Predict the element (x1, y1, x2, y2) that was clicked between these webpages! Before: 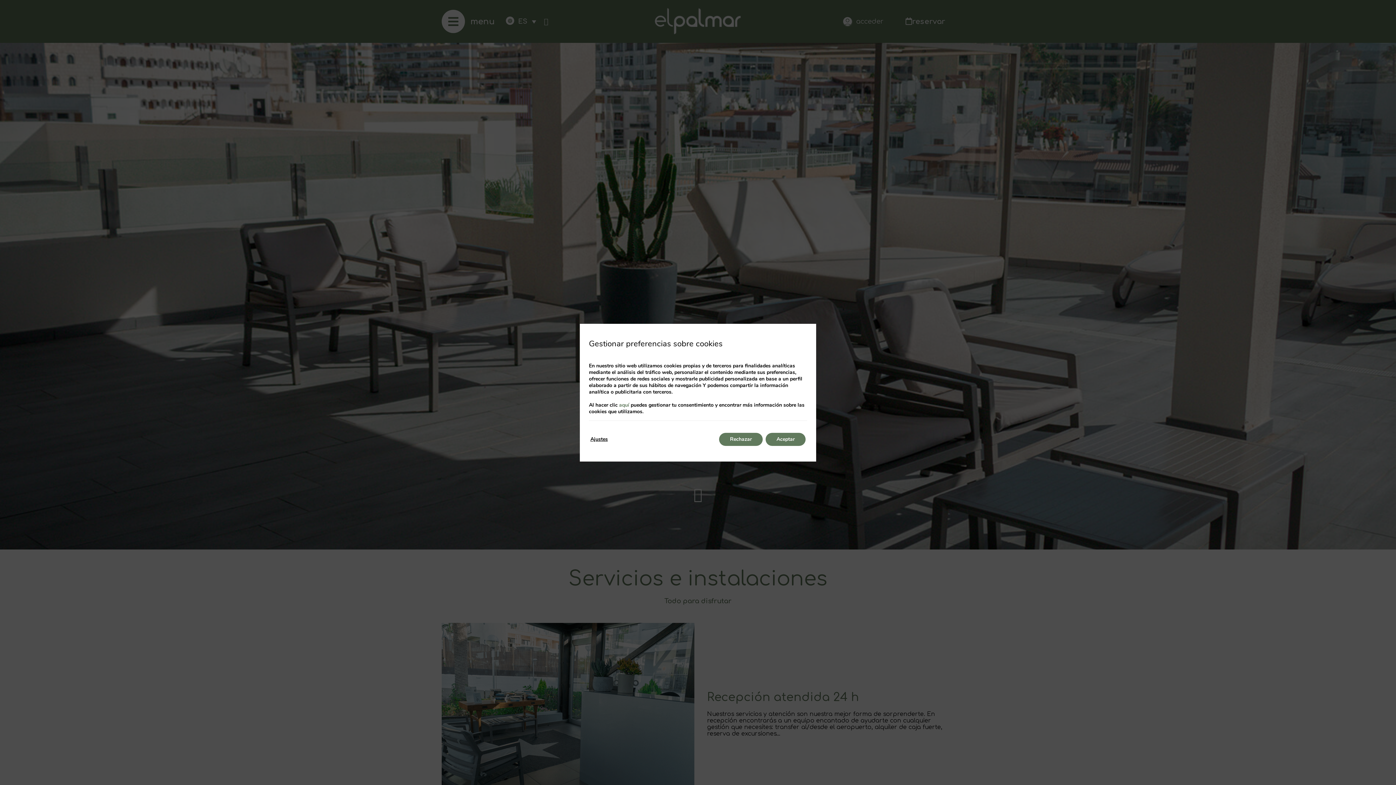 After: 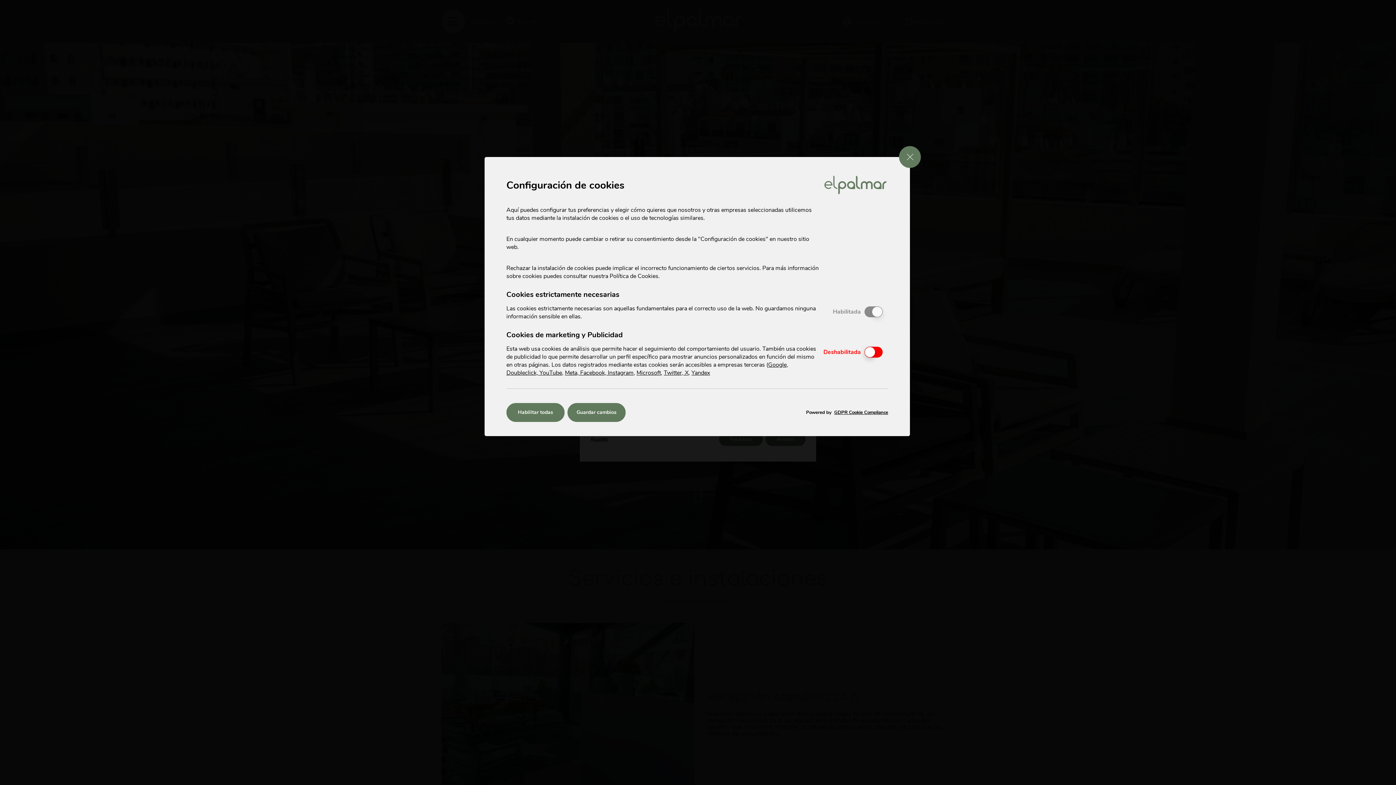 Action: bbox: (590, 432, 608, 446) label: Ajustes